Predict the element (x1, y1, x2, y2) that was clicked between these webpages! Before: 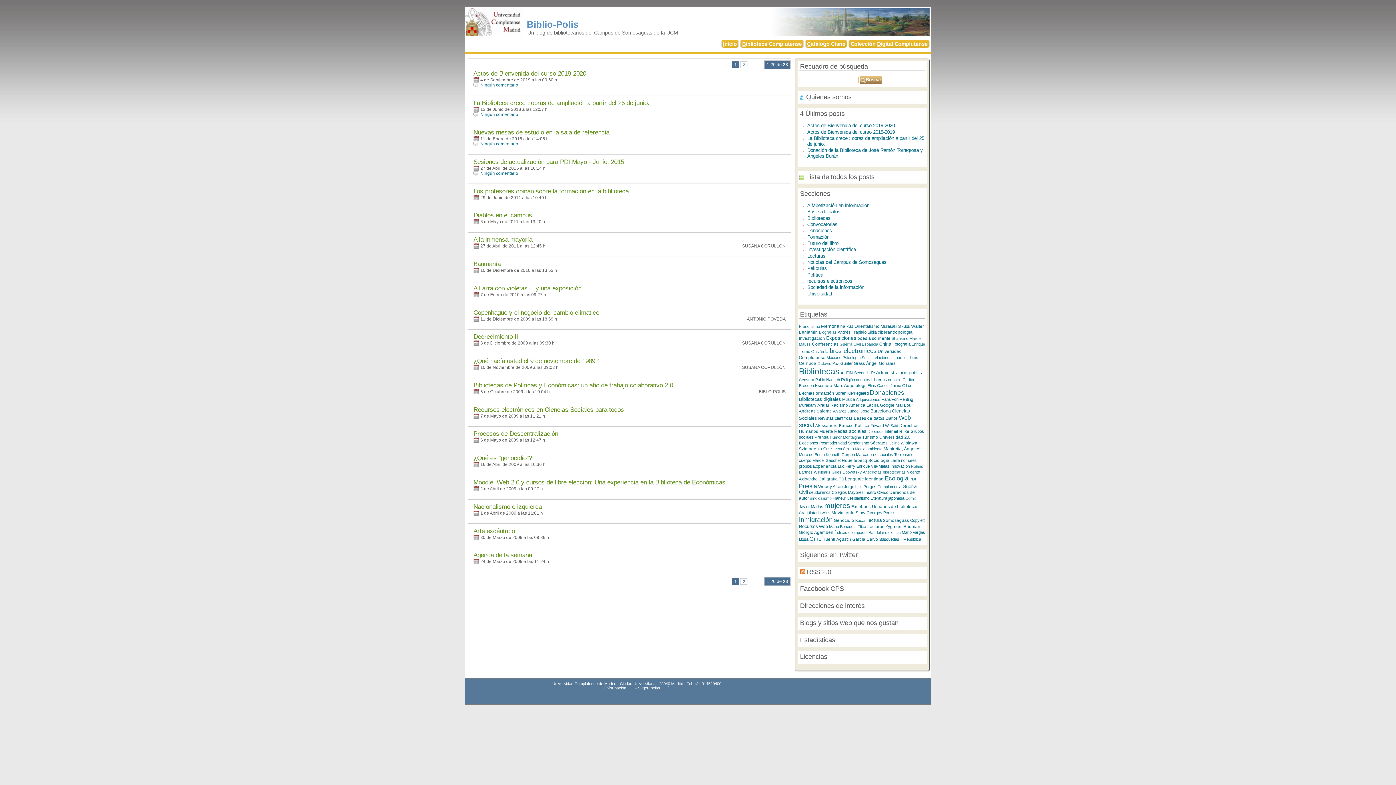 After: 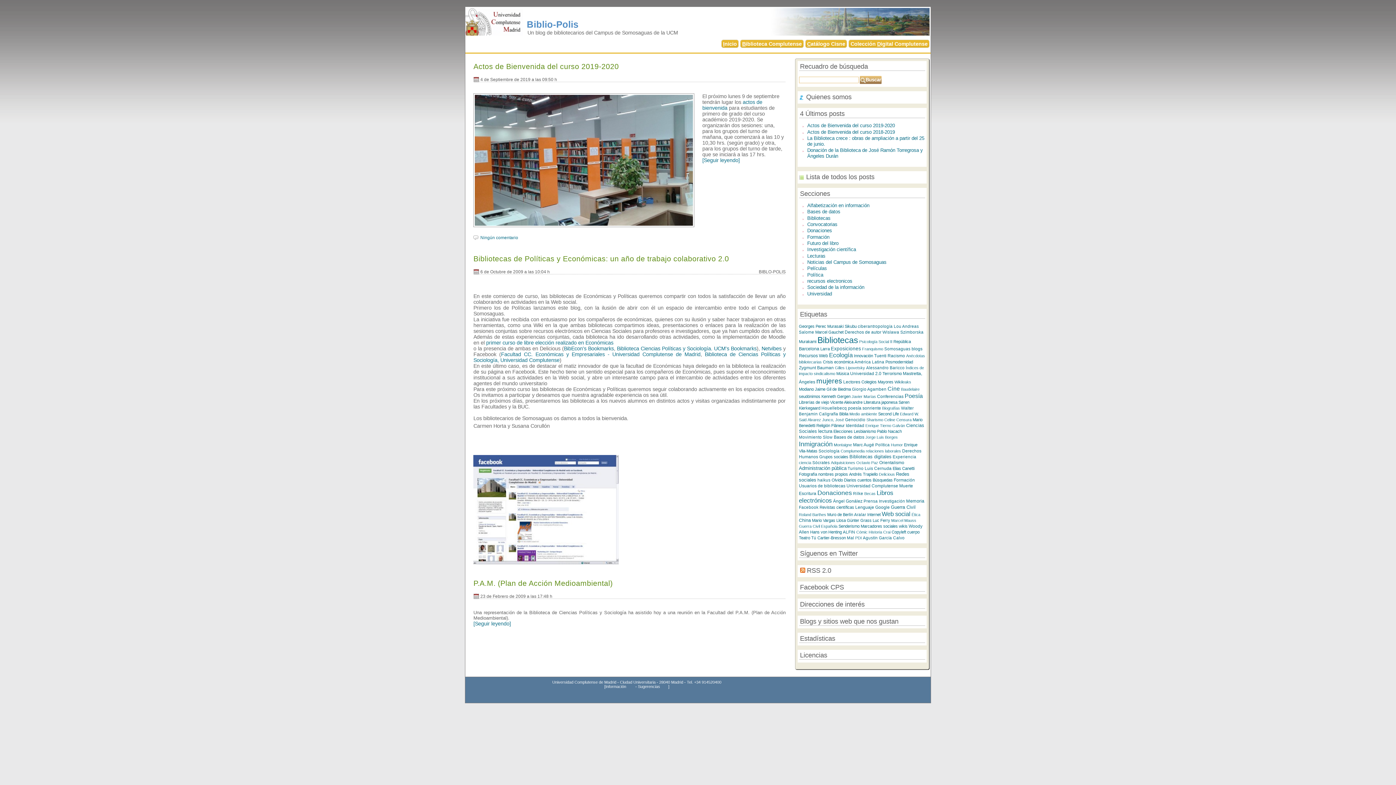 Action: label: Somosaguas bbox: (883, 518, 909, 522)